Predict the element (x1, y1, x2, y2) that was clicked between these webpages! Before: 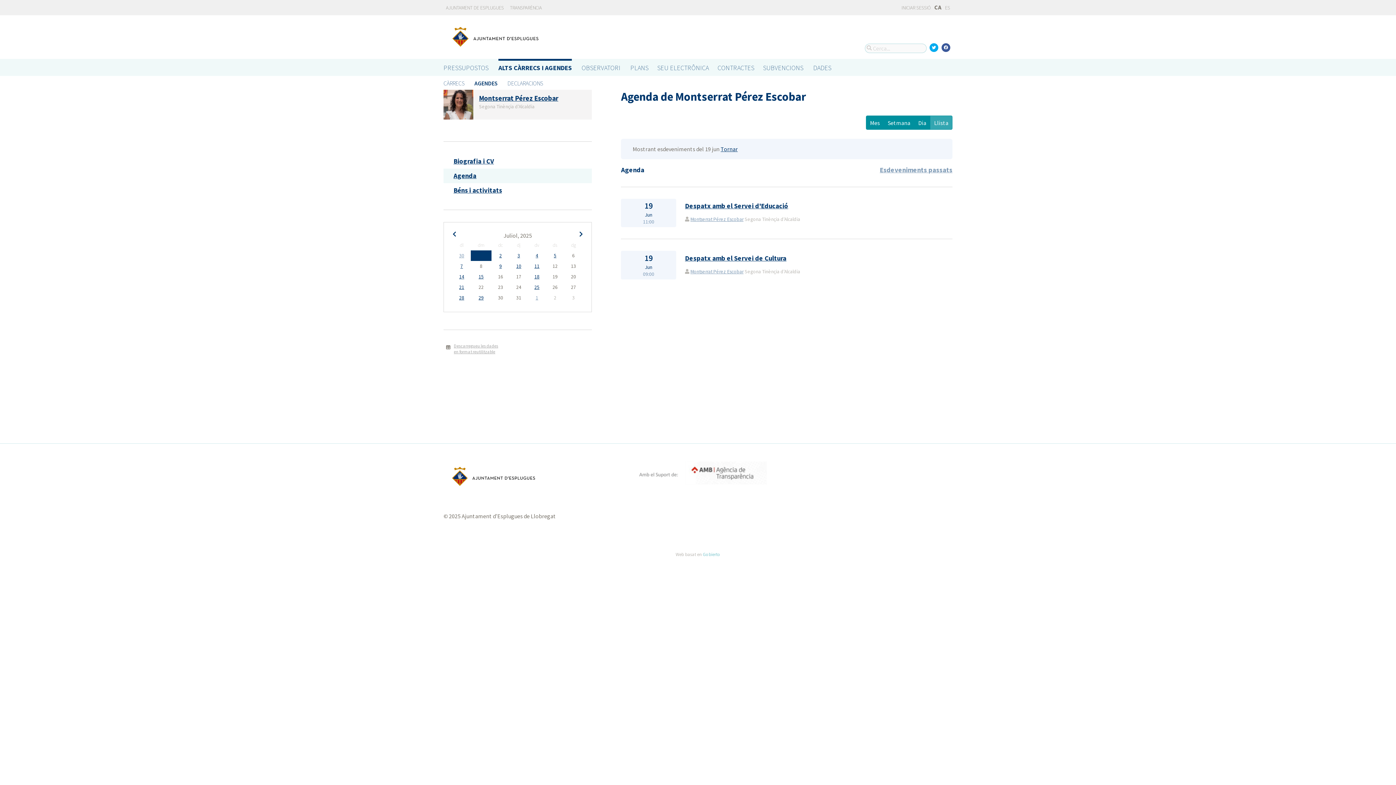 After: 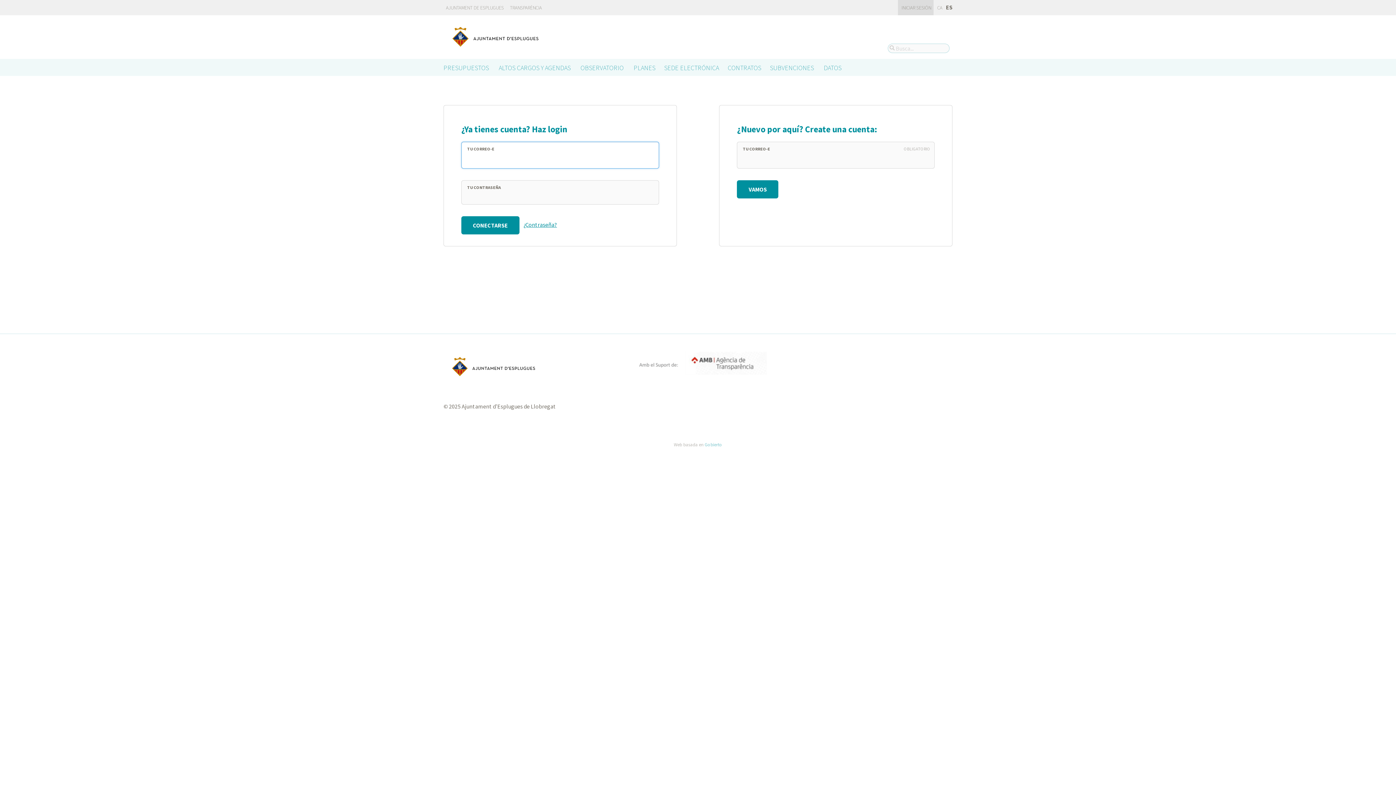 Action: bbox: (898, 0, 933, 15) label:  INICIAR SESSIÓ